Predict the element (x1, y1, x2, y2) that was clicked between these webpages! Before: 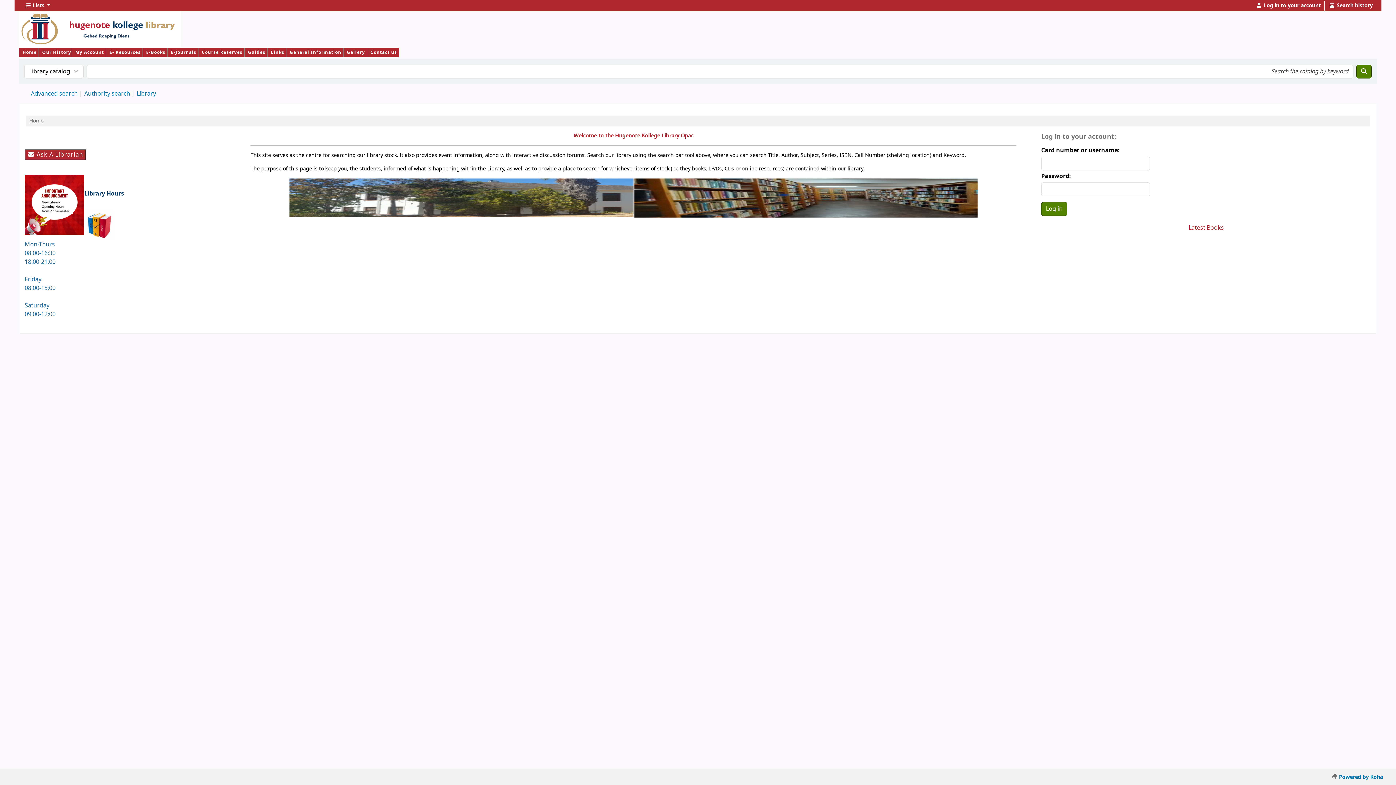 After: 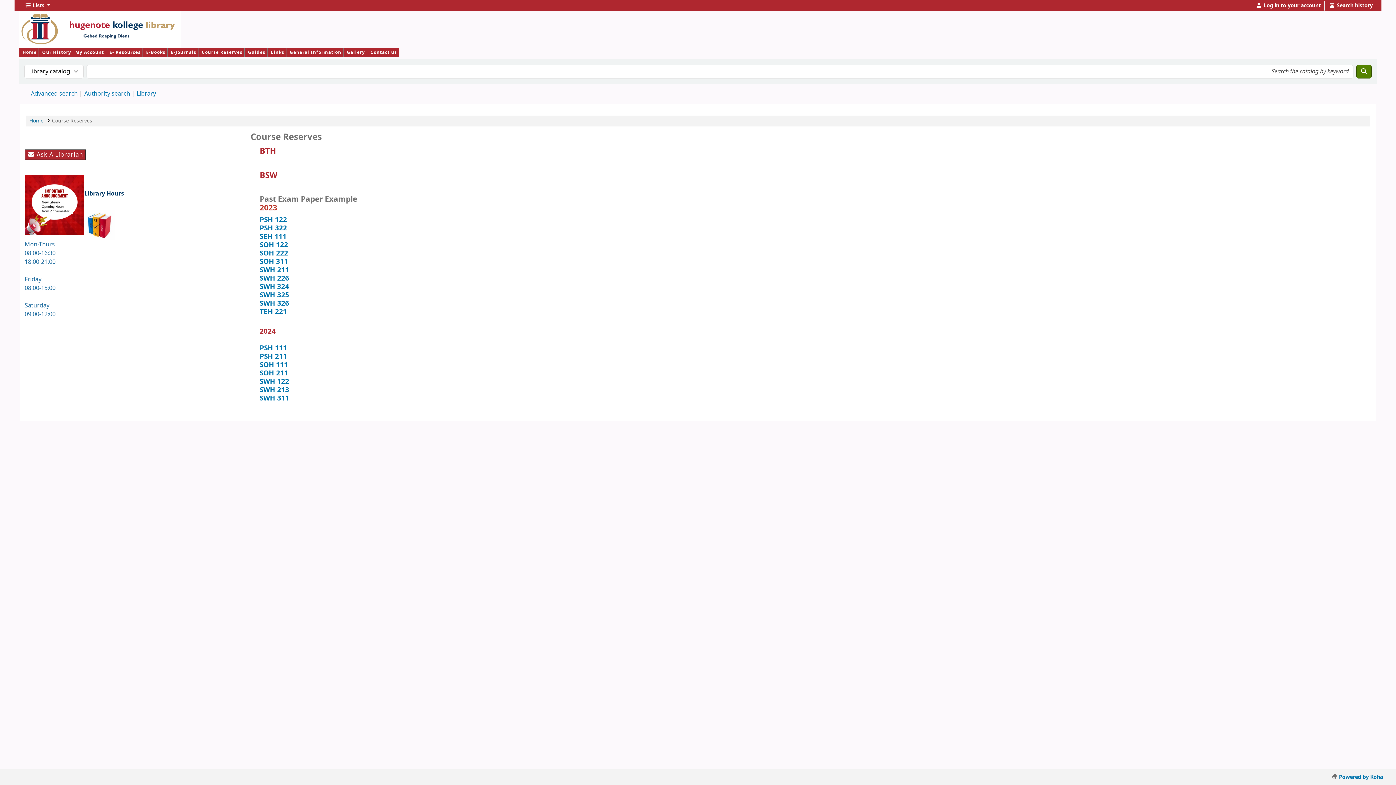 Action: label: Course Reserves bbox: (201, 49, 242, 55)